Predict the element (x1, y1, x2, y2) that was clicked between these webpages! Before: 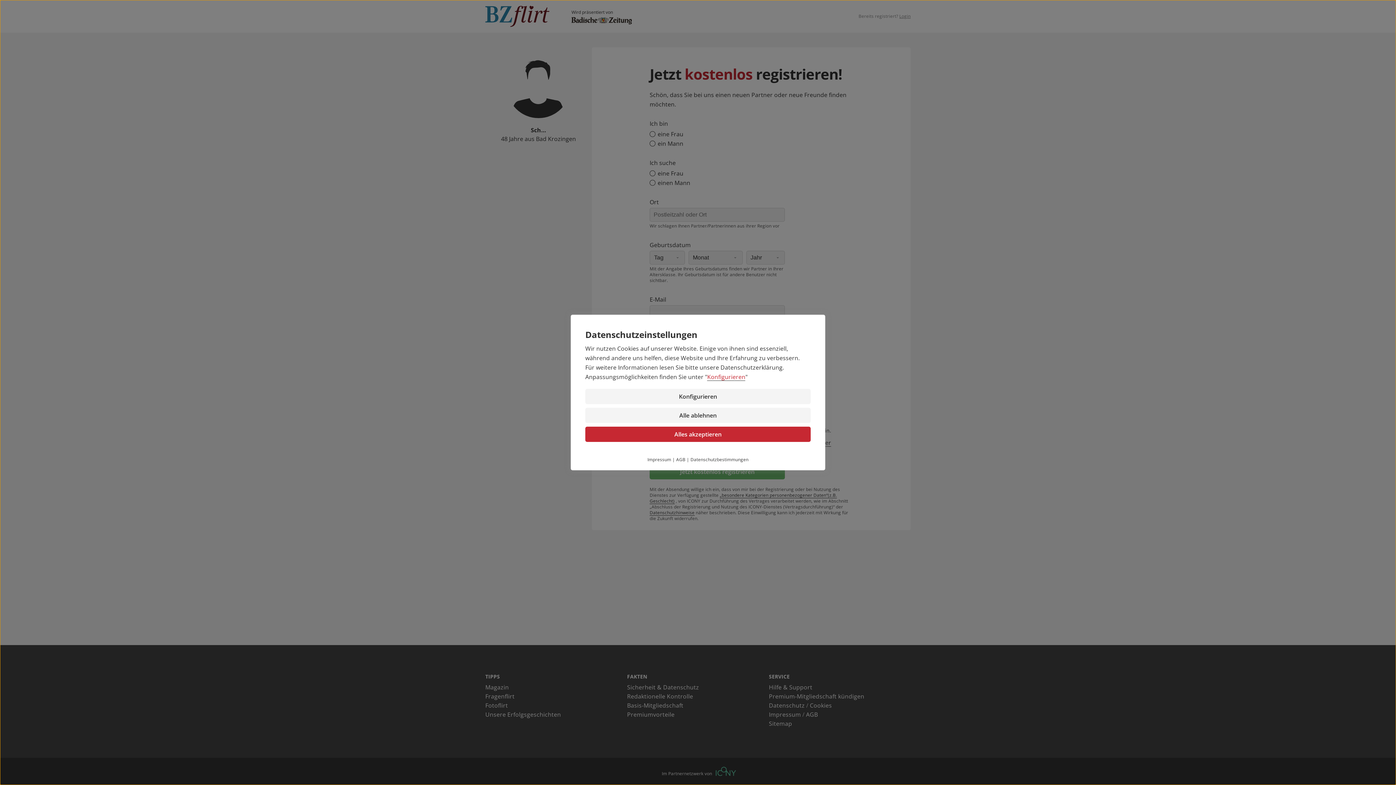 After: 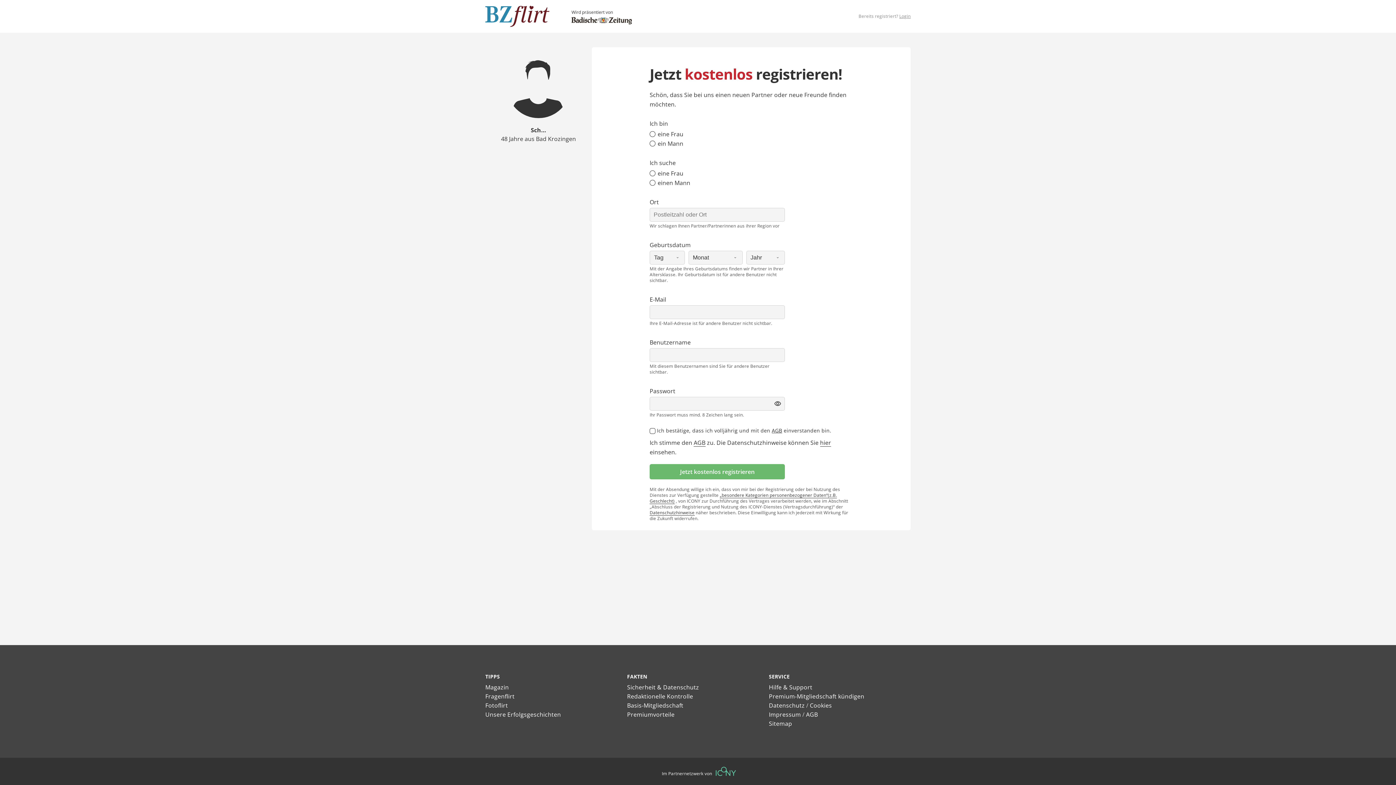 Action: bbox: (585, 426, 810, 442) label: Alles akzeptieren